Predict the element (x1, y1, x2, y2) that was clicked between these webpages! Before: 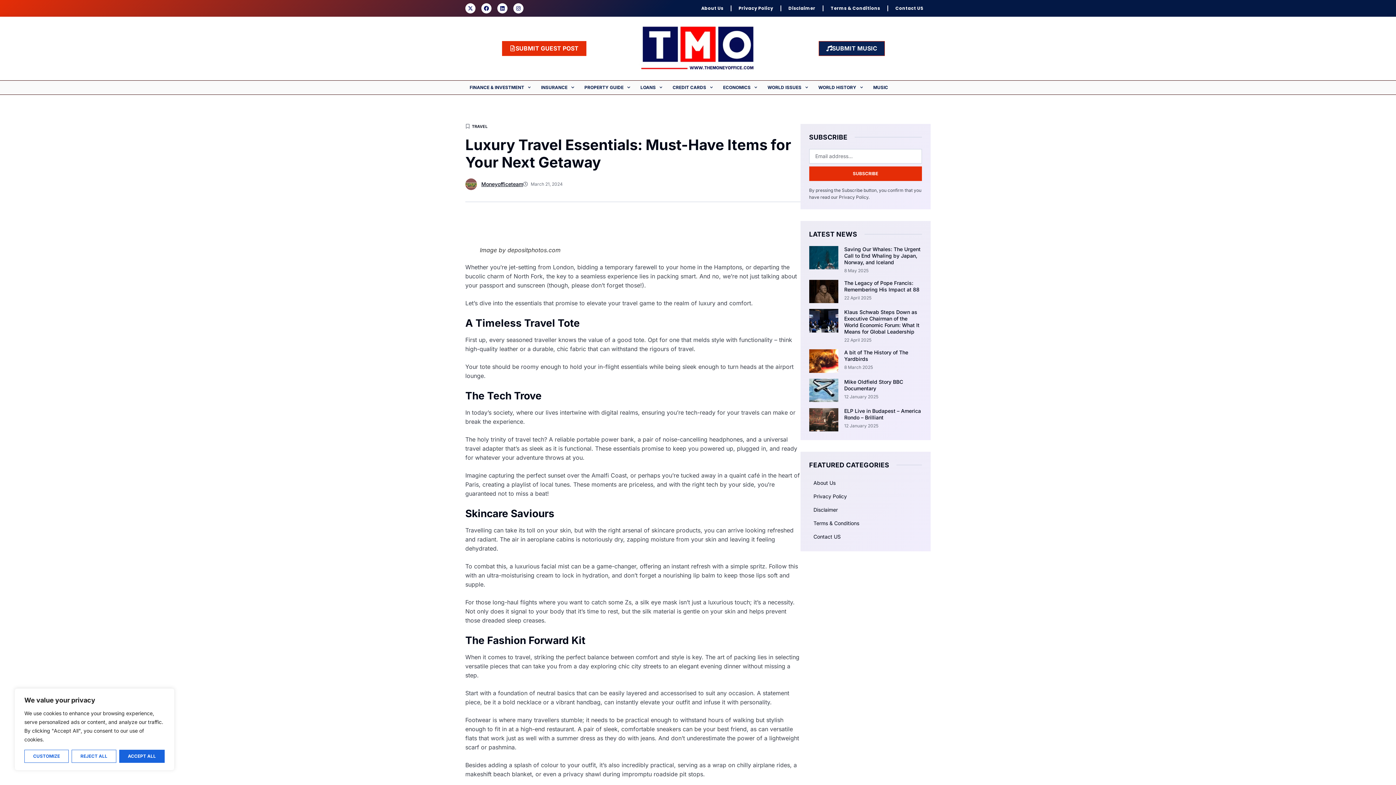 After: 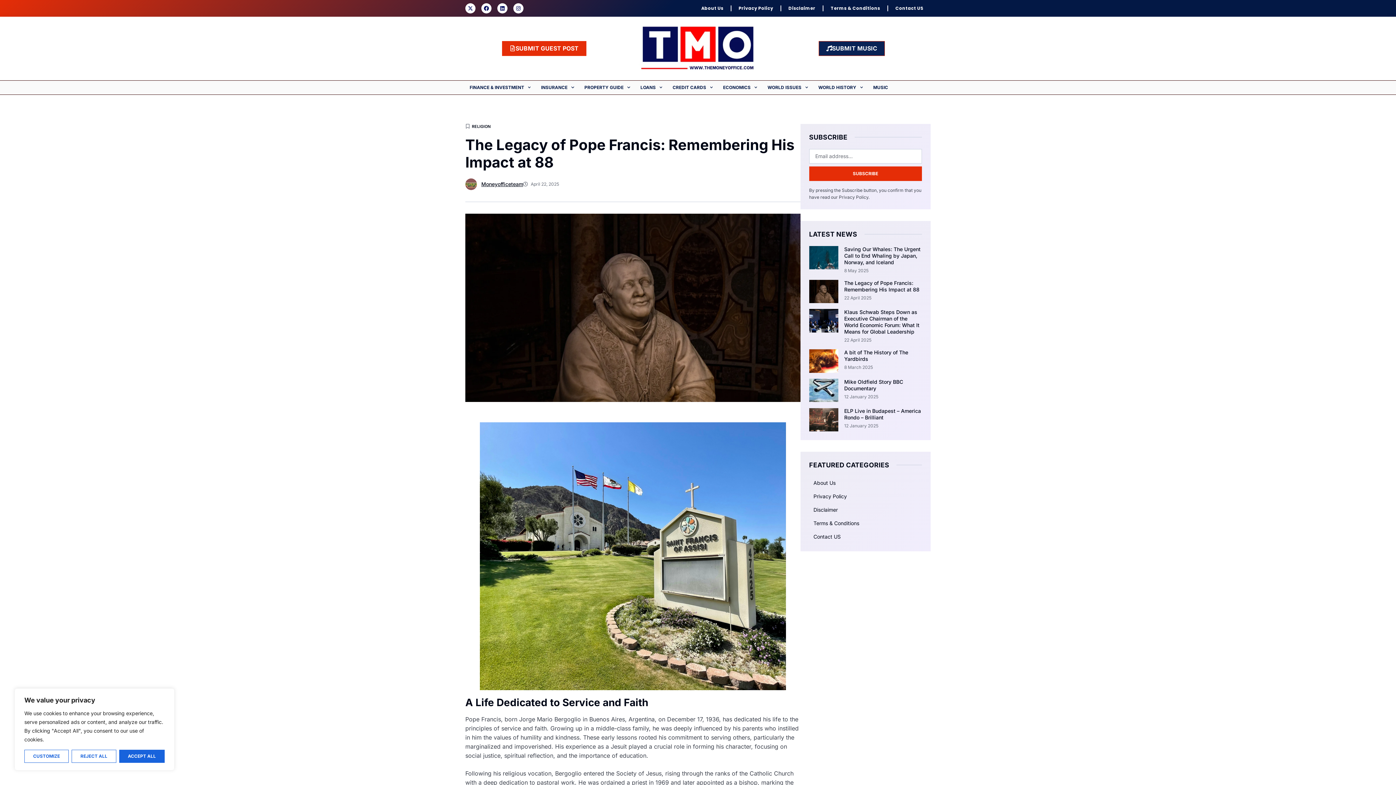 Action: bbox: (844, 279, 919, 292) label: The Legacy of Pope Francis: Remembering His Impact at 88